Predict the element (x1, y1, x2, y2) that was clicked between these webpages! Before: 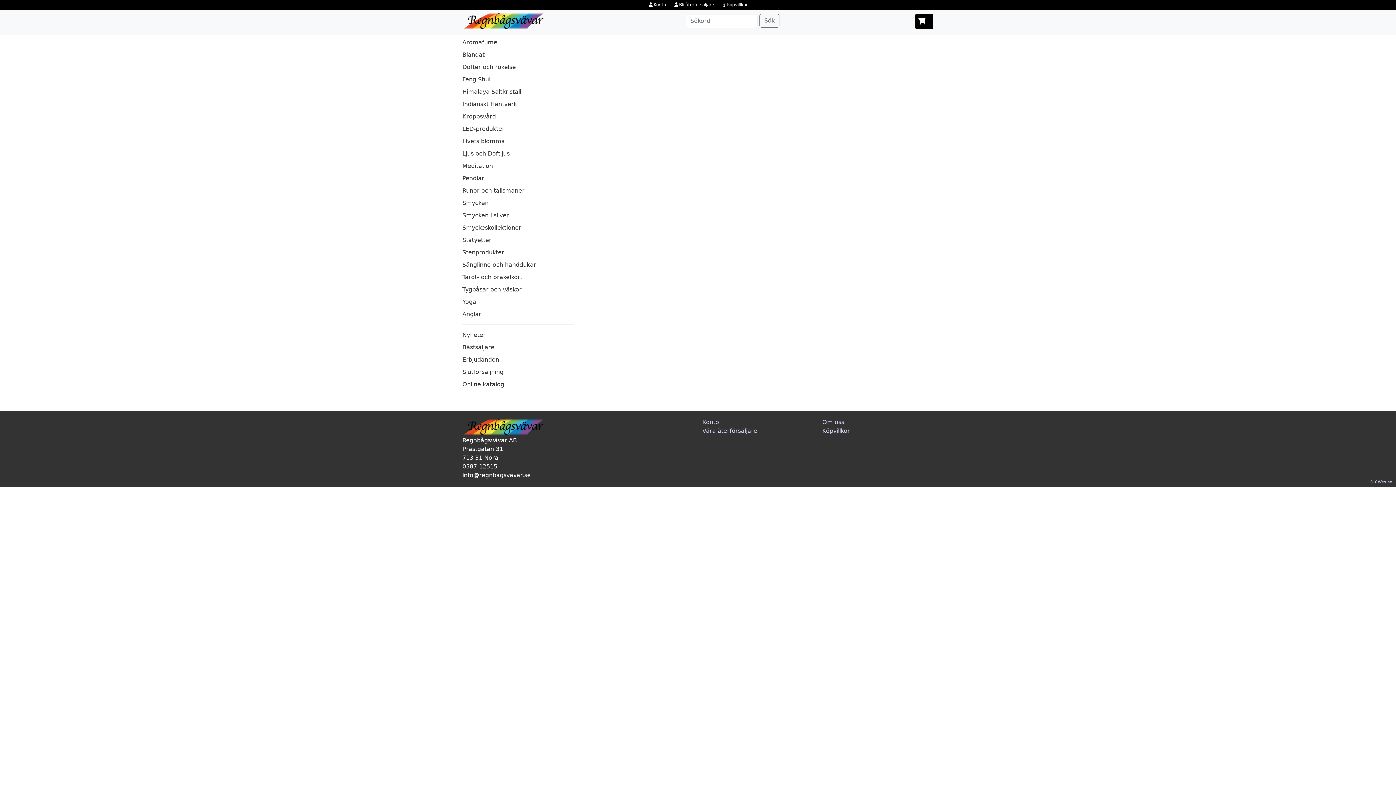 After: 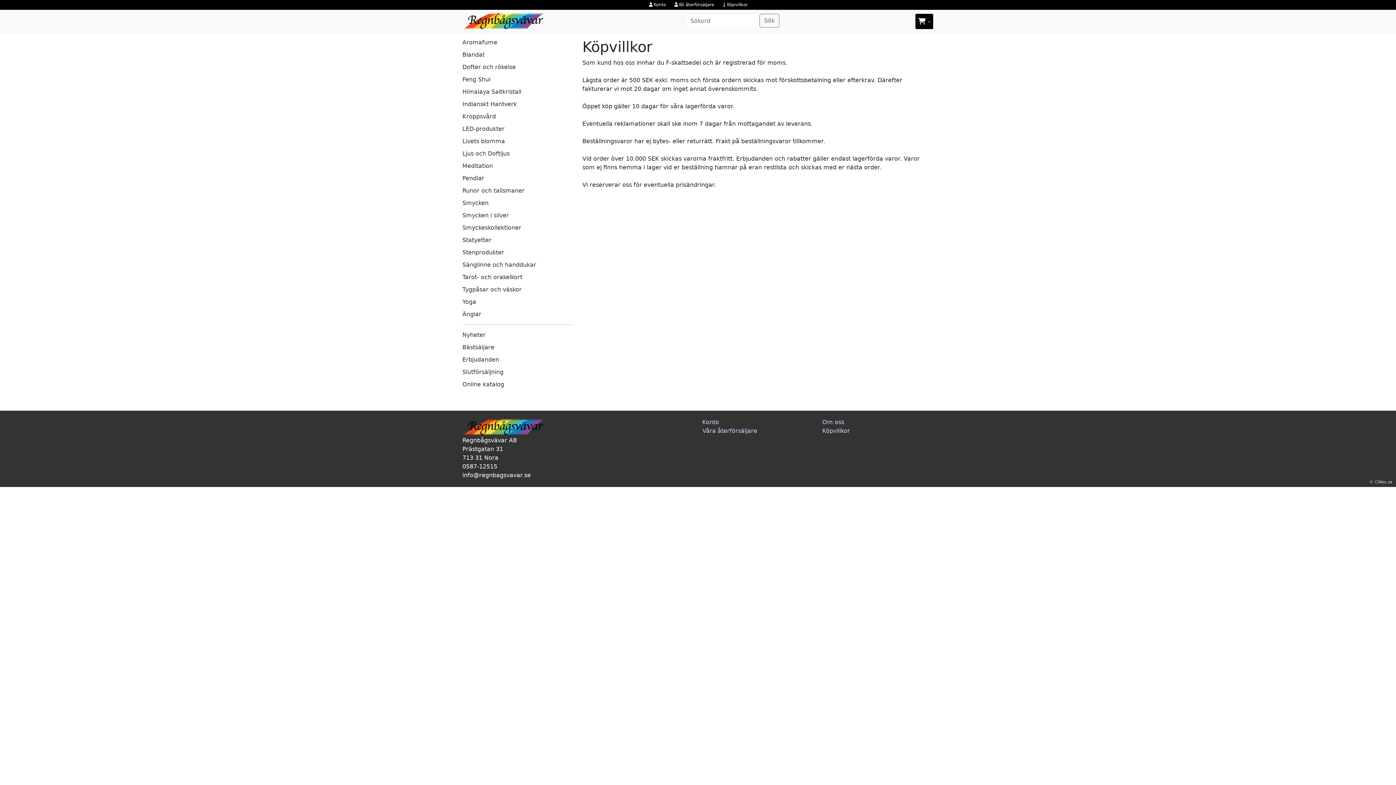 Action: label: Köpvillkor bbox: (822, 427, 850, 434)